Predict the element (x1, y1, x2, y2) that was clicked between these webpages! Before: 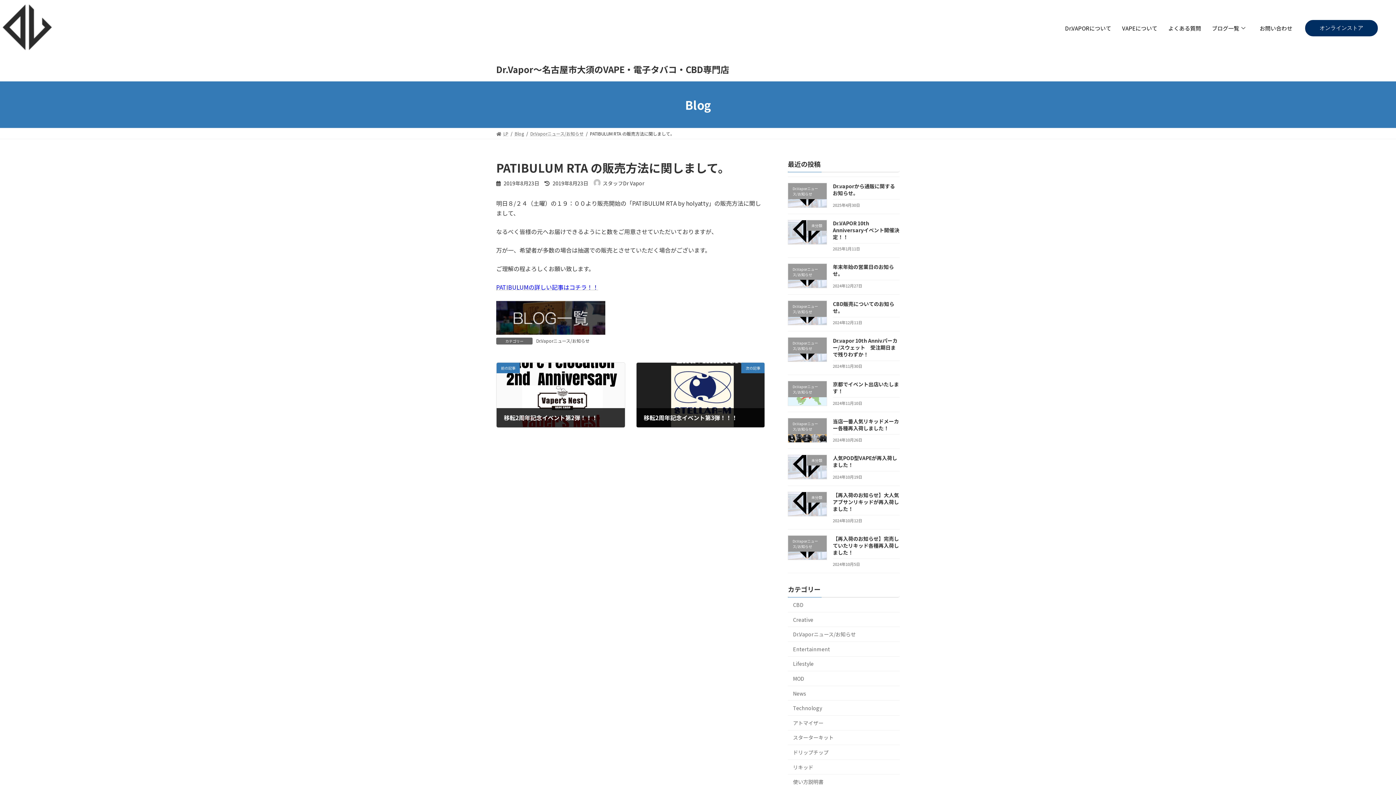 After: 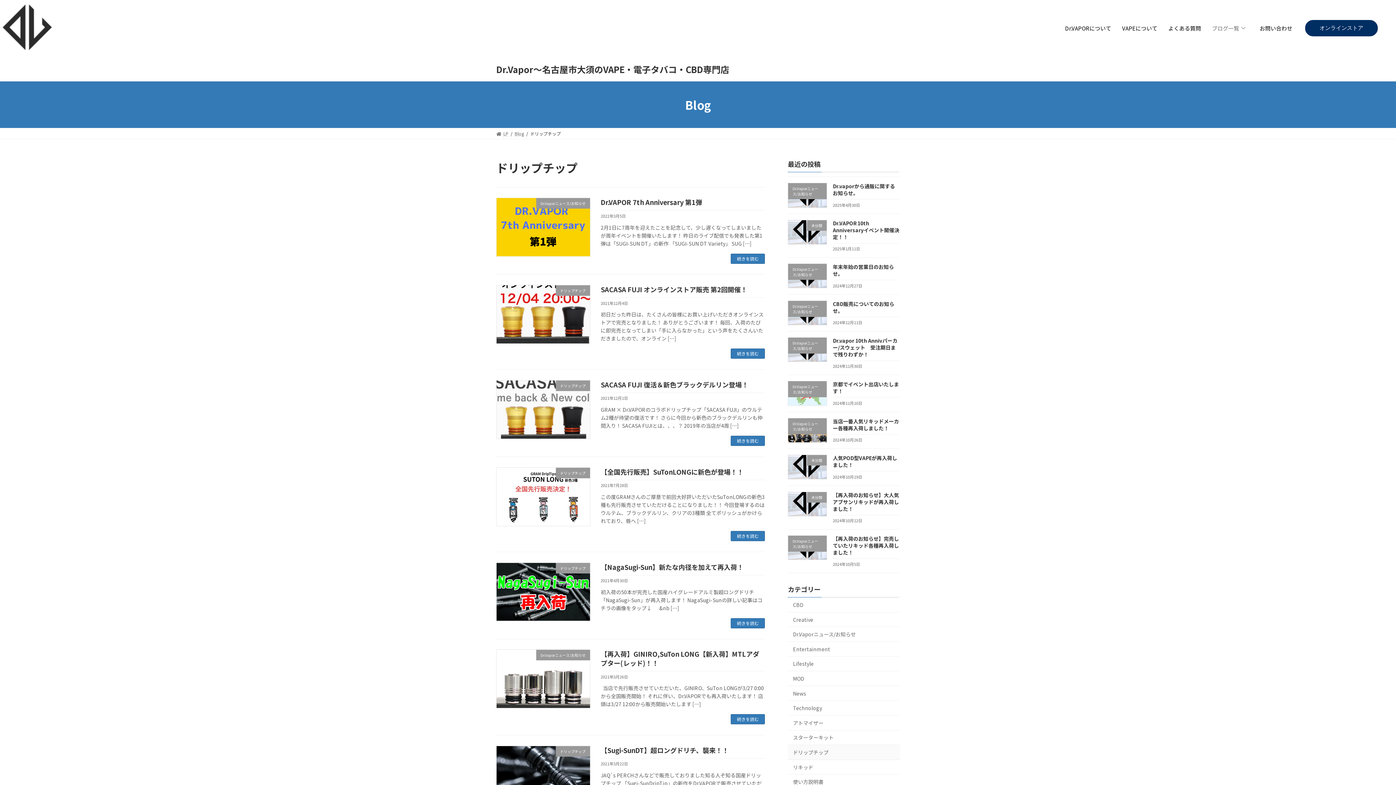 Action: label: ドリップチップ bbox: (788, 745, 900, 760)